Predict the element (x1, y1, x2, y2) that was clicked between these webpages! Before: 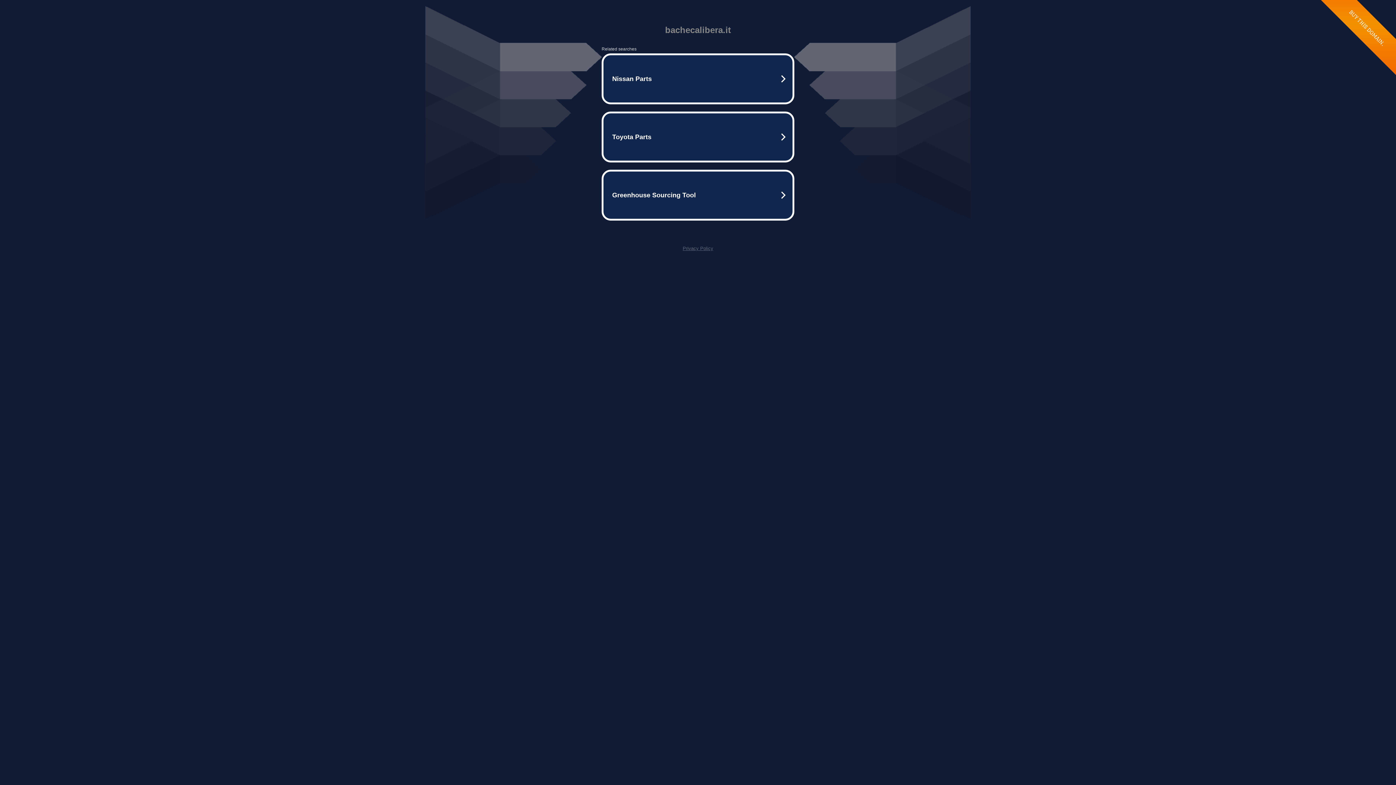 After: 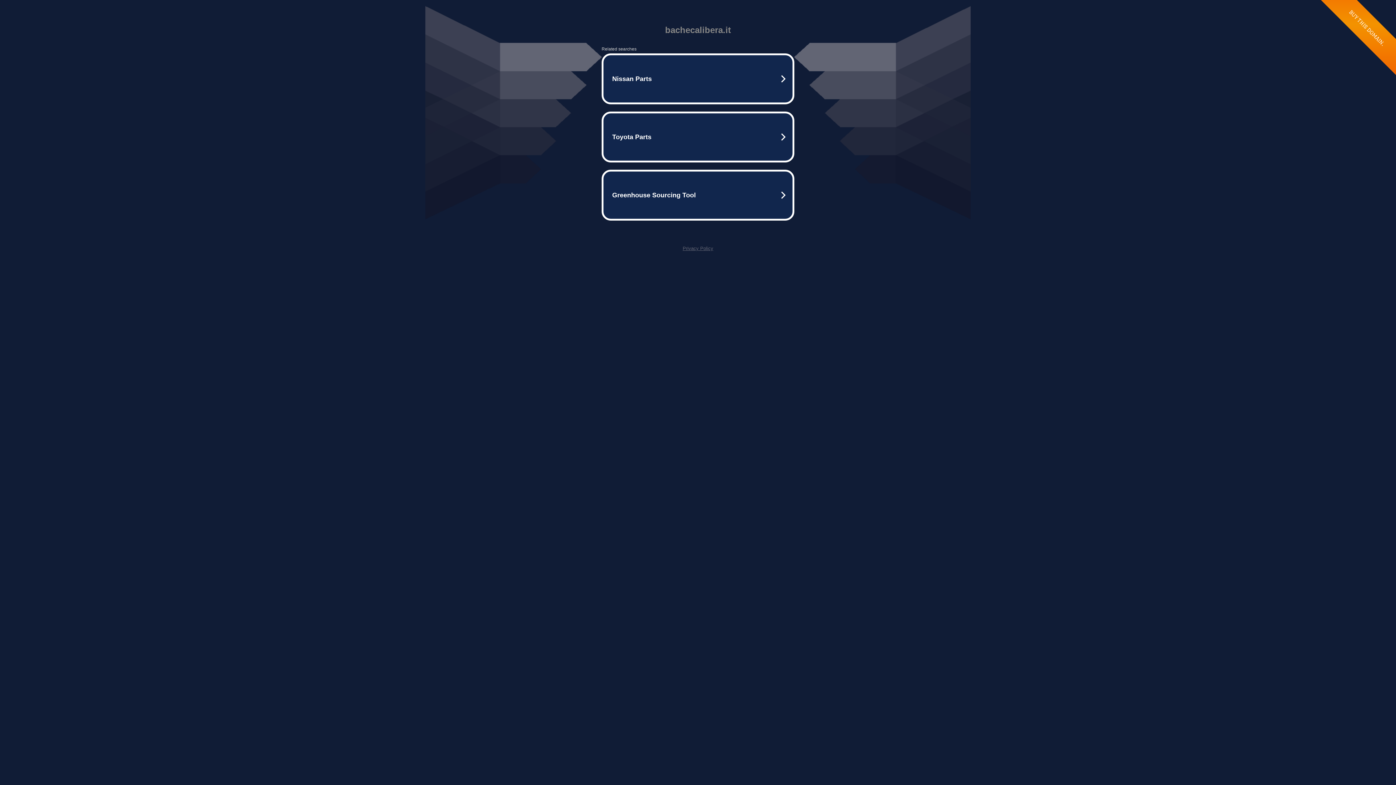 Action: label: Privacy Policy bbox: (682, 245, 713, 251)